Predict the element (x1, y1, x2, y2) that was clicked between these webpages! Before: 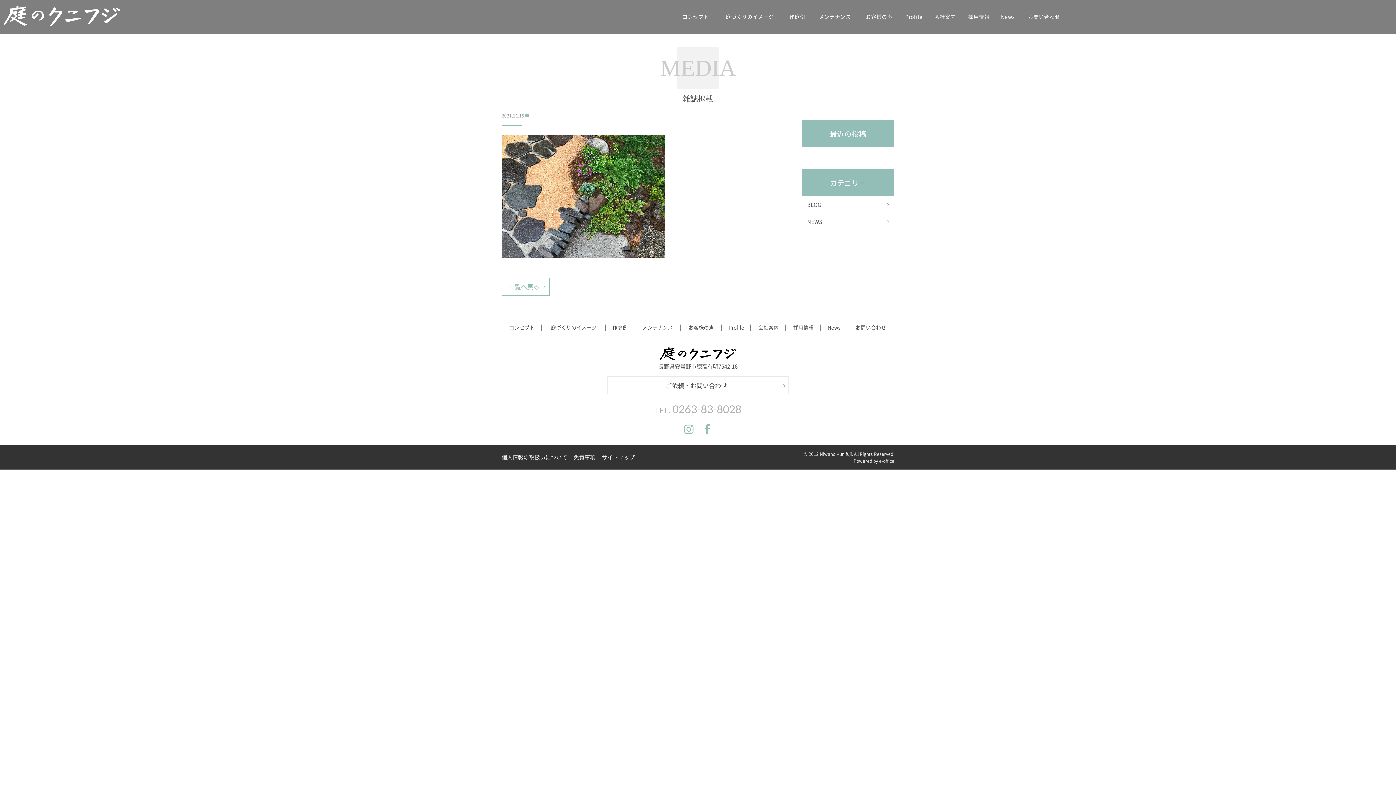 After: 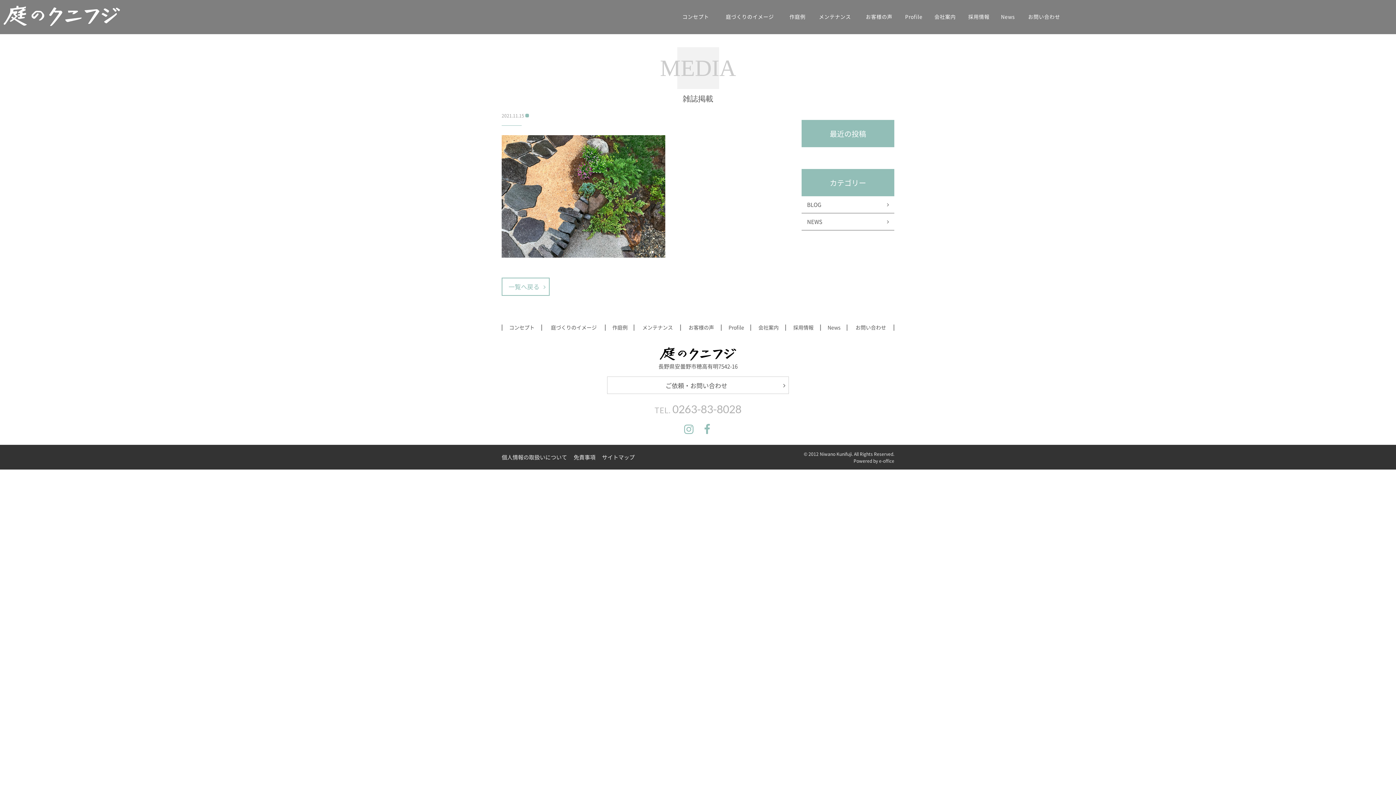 Action: bbox: (1369, 736, 1390, 757)